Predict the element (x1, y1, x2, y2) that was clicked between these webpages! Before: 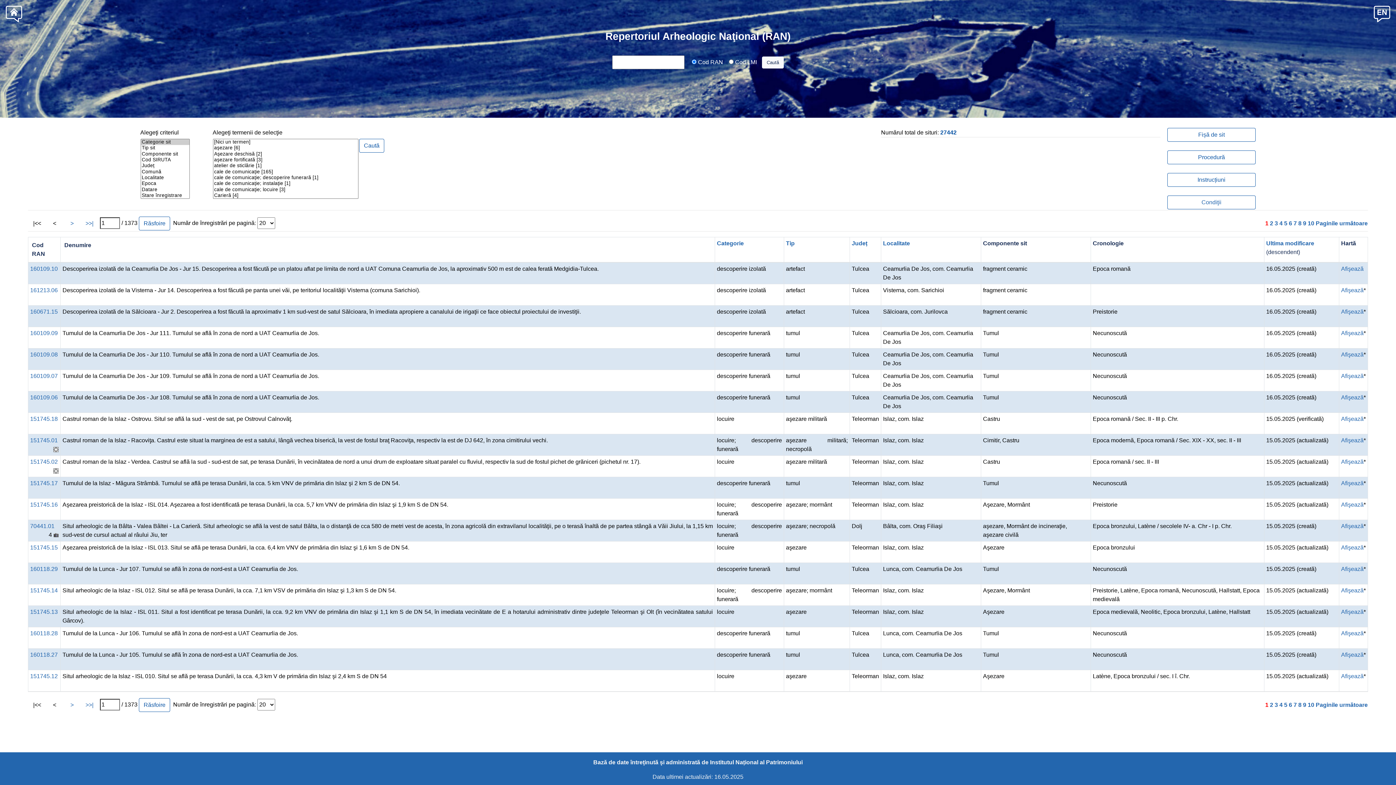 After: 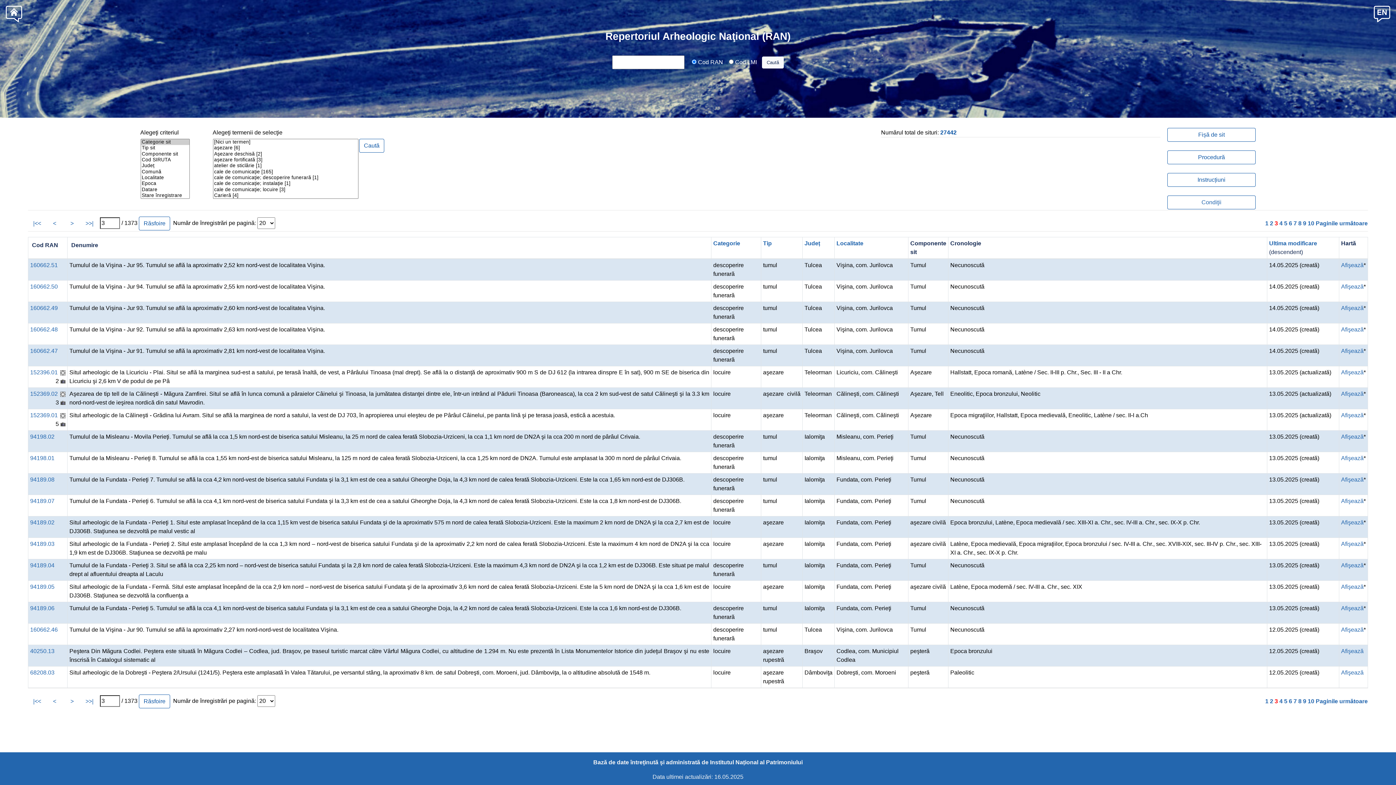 Action: bbox: (1274, 702, 1278, 708) label: 3